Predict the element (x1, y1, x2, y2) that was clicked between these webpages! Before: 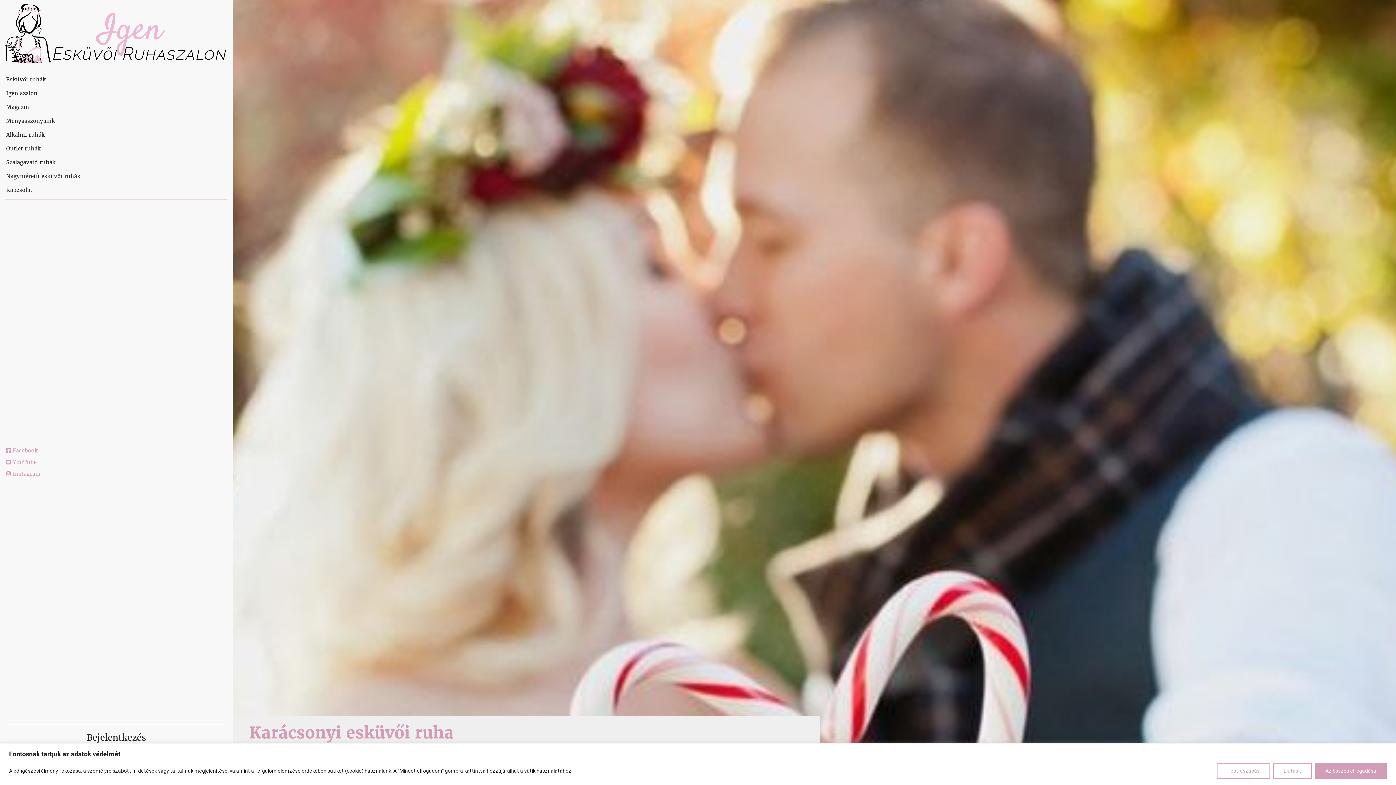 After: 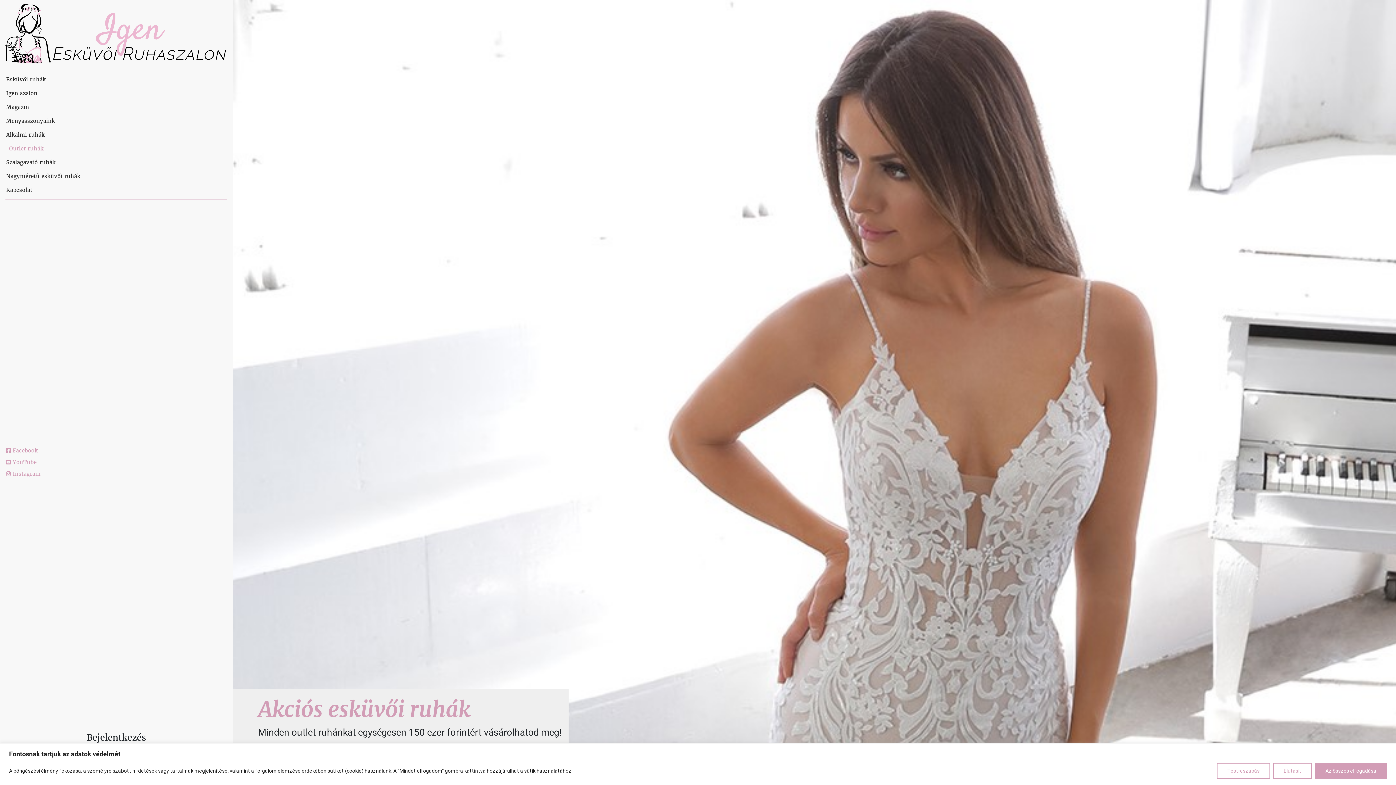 Action: label: Outlet ruhák bbox: (5, 141, 81, 155)